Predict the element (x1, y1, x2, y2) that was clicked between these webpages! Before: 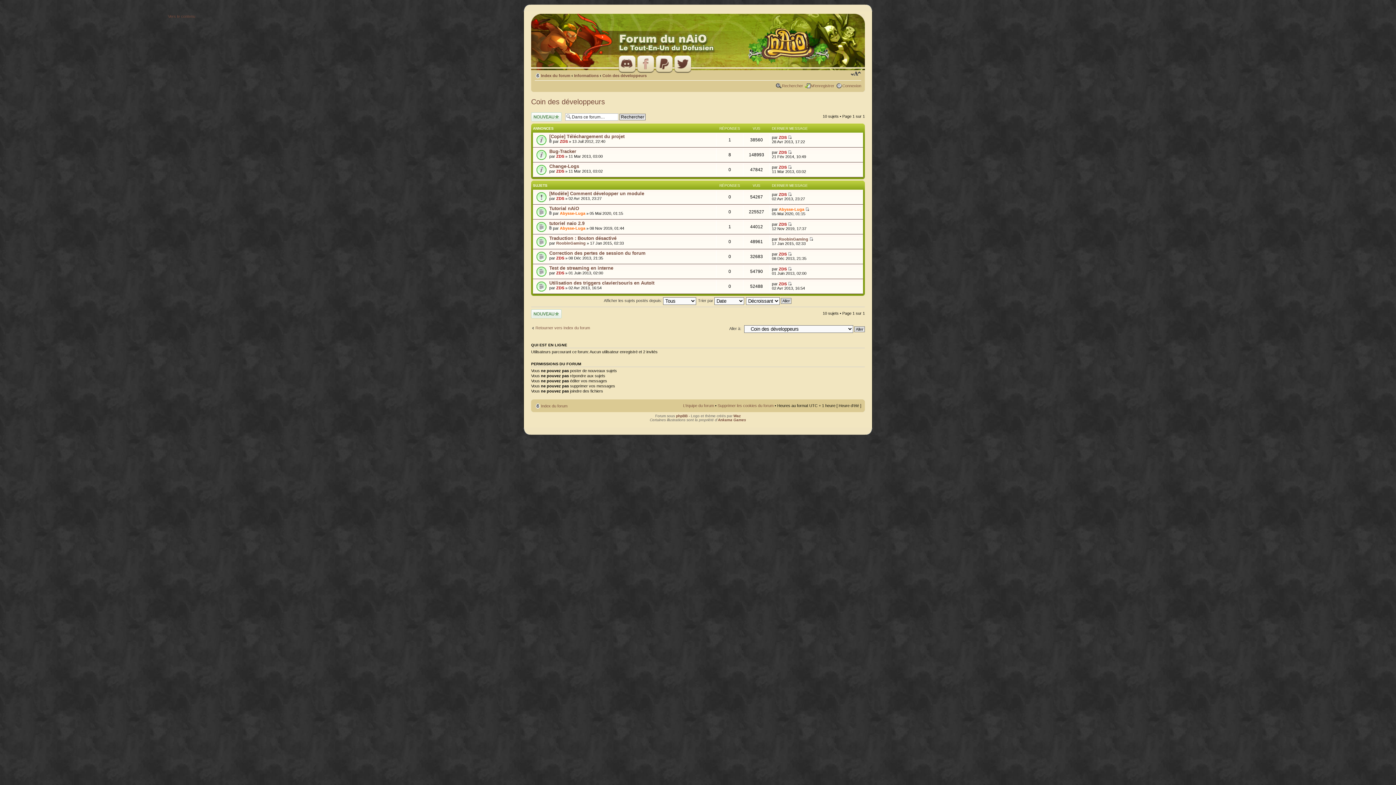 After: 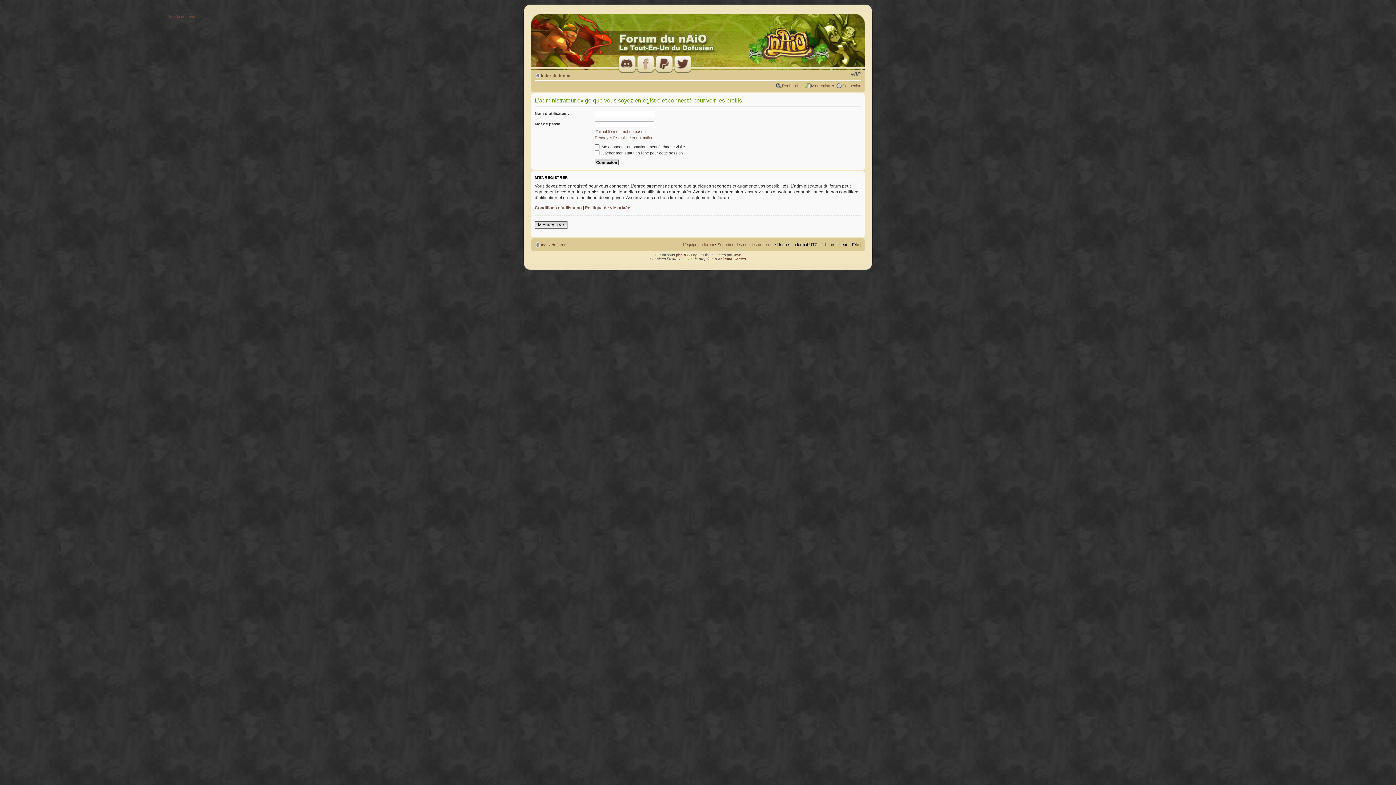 Action: label: RoobinGaming bbox: (779, 236, 808, 241)